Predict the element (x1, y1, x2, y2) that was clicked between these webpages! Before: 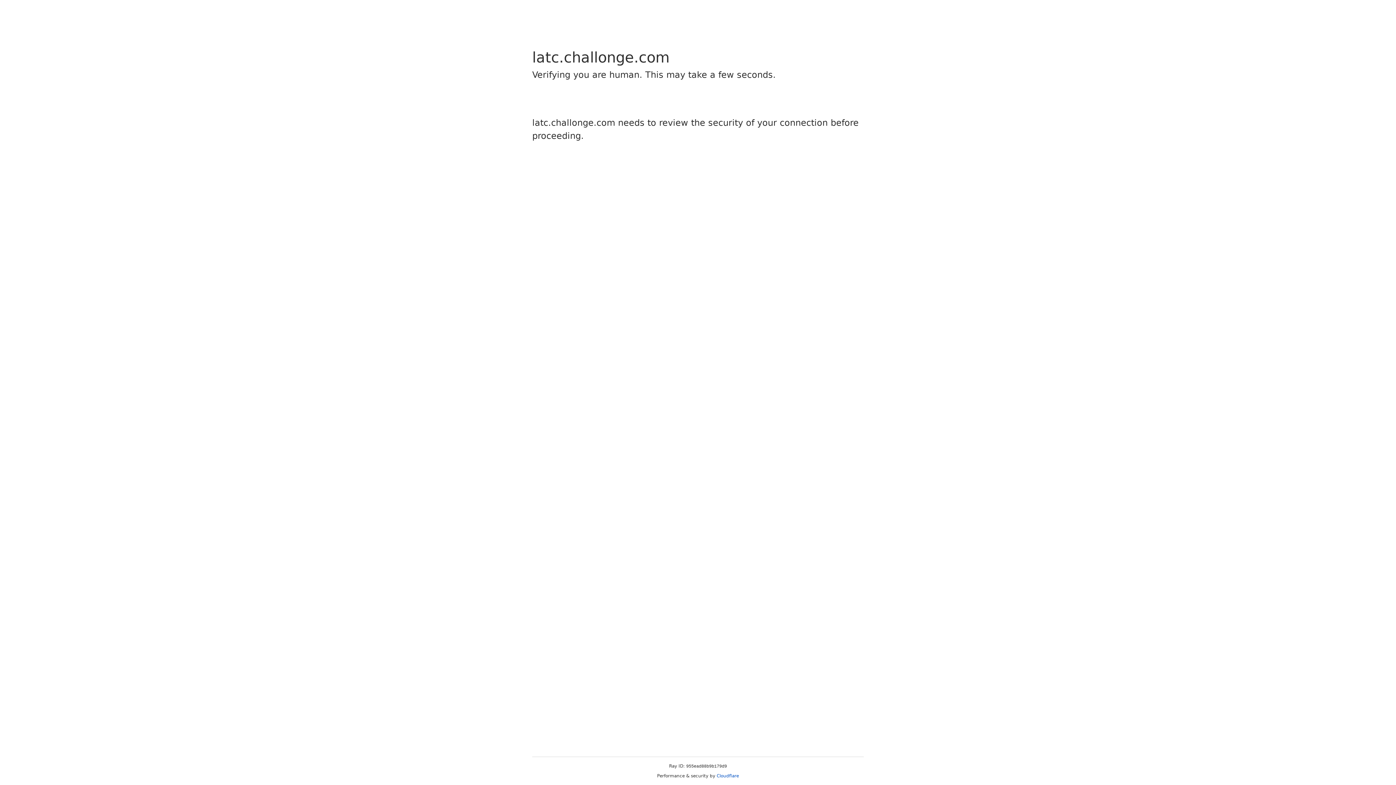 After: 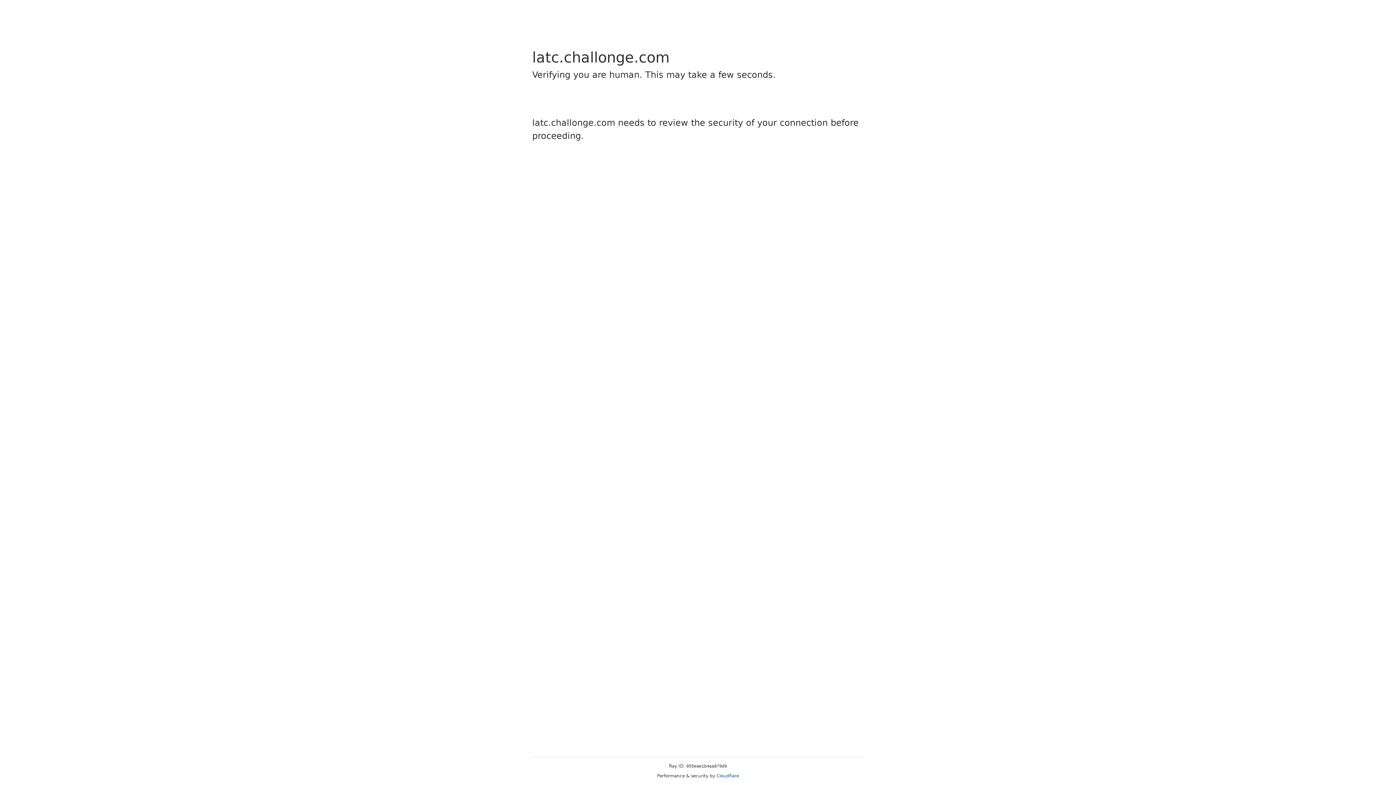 Action: label: Cloudflare bbox: (716, 773, 739, 778)